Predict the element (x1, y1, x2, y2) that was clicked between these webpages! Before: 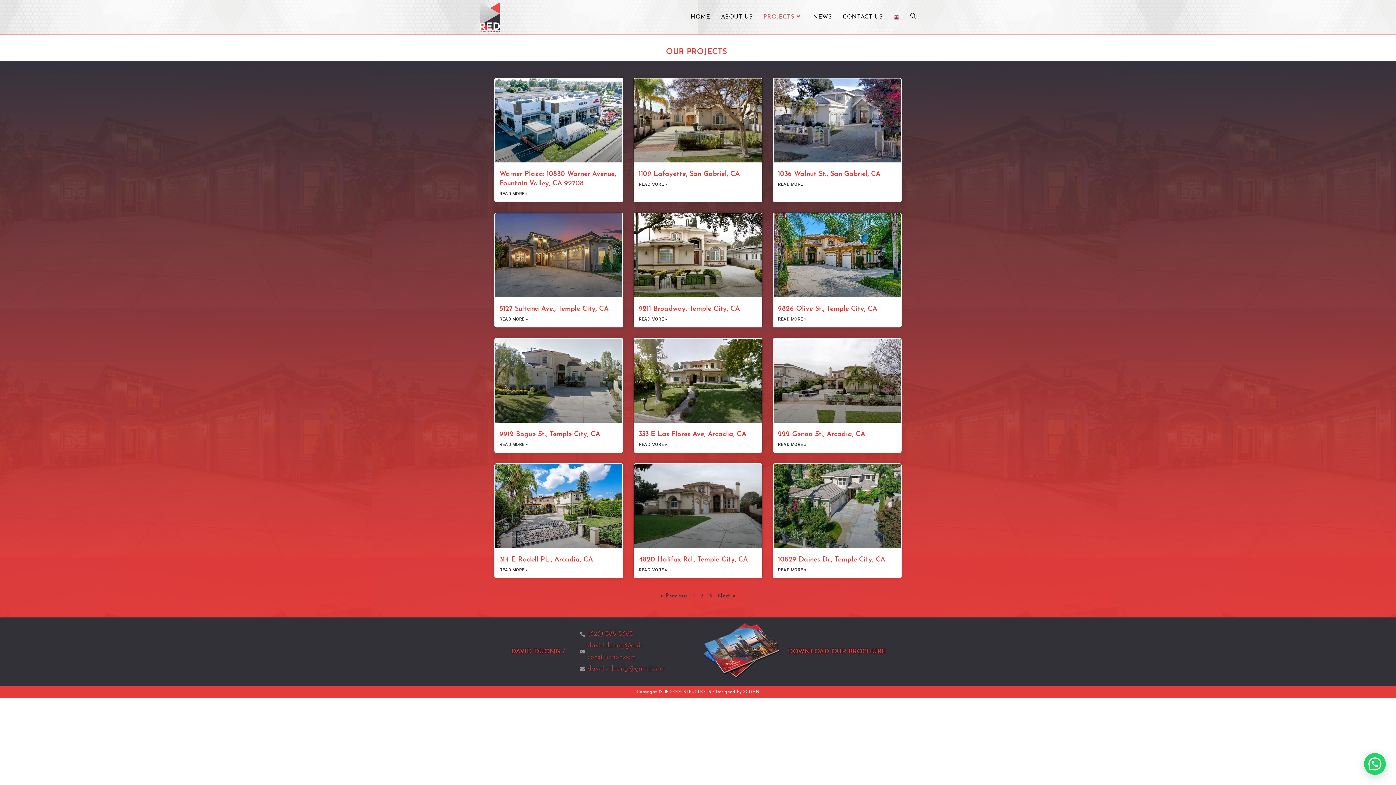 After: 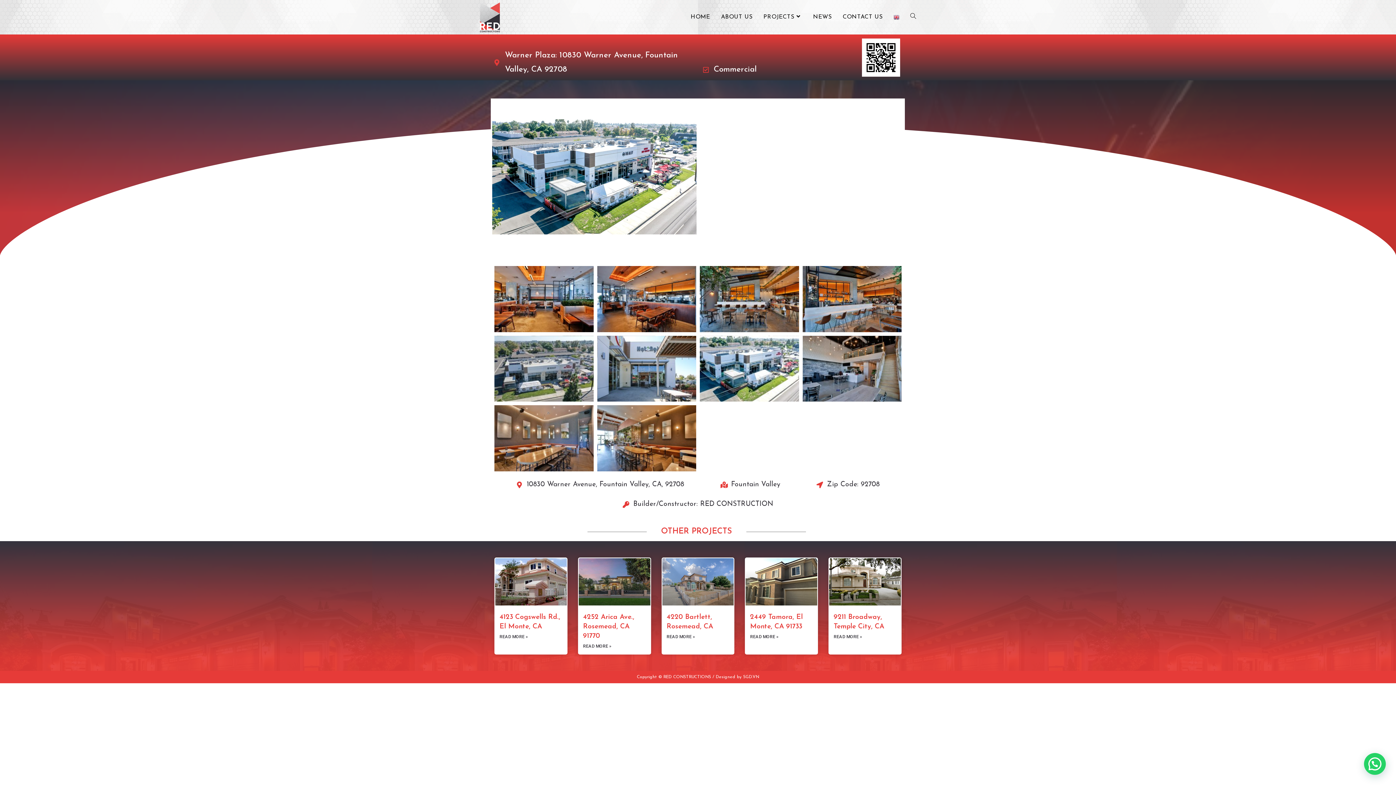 Action: bbox: (495, 78, 622, 162)